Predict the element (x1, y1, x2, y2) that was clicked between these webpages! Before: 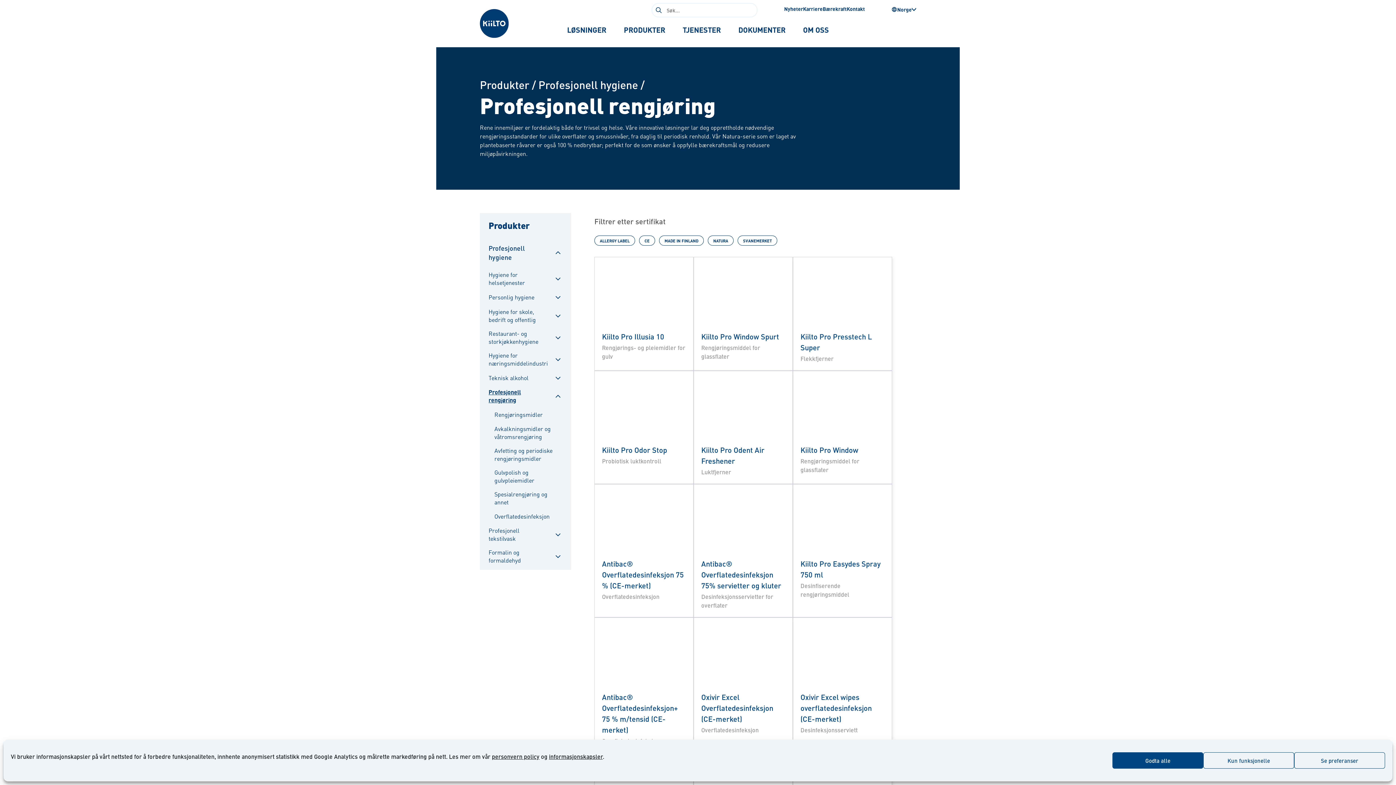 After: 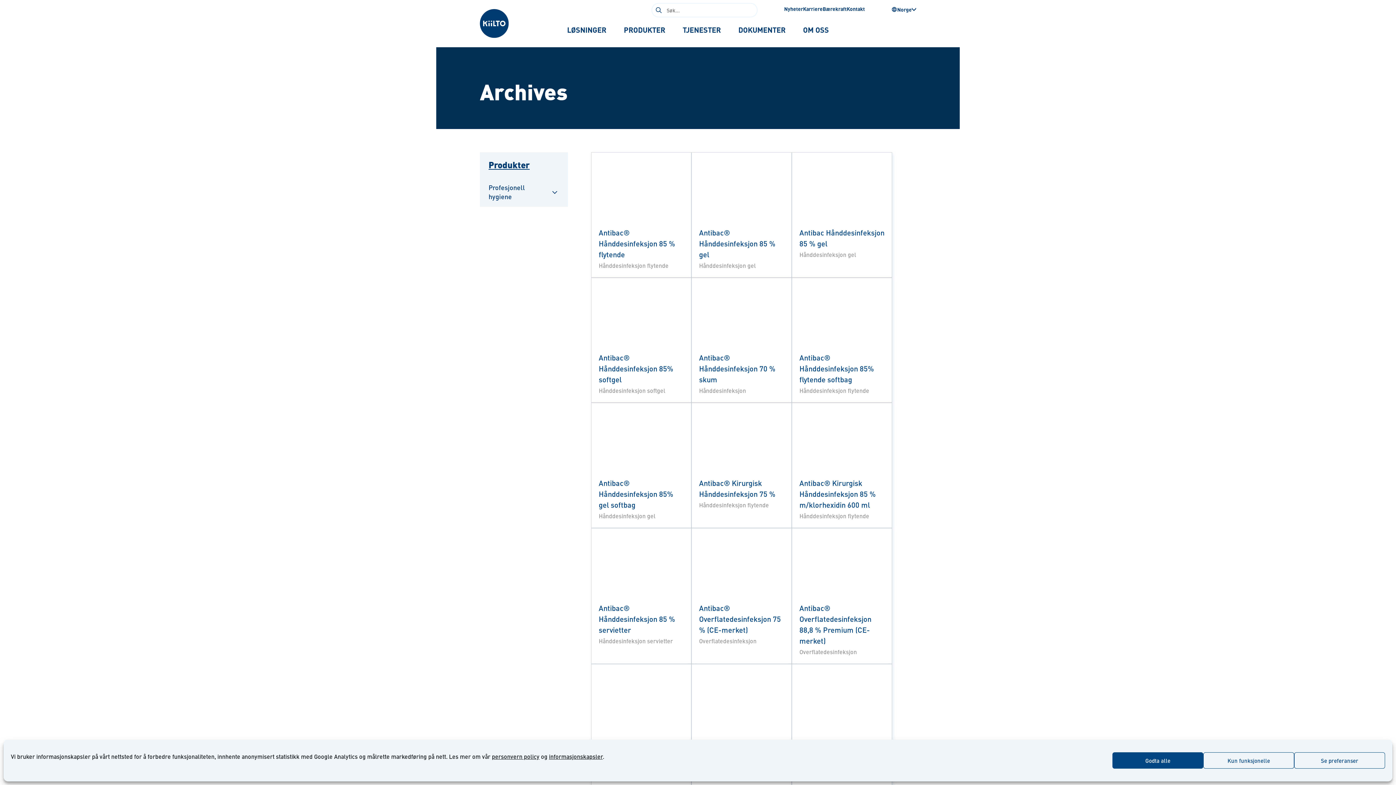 Action: bbox: (480, 76, 529, 92) label: Produkter